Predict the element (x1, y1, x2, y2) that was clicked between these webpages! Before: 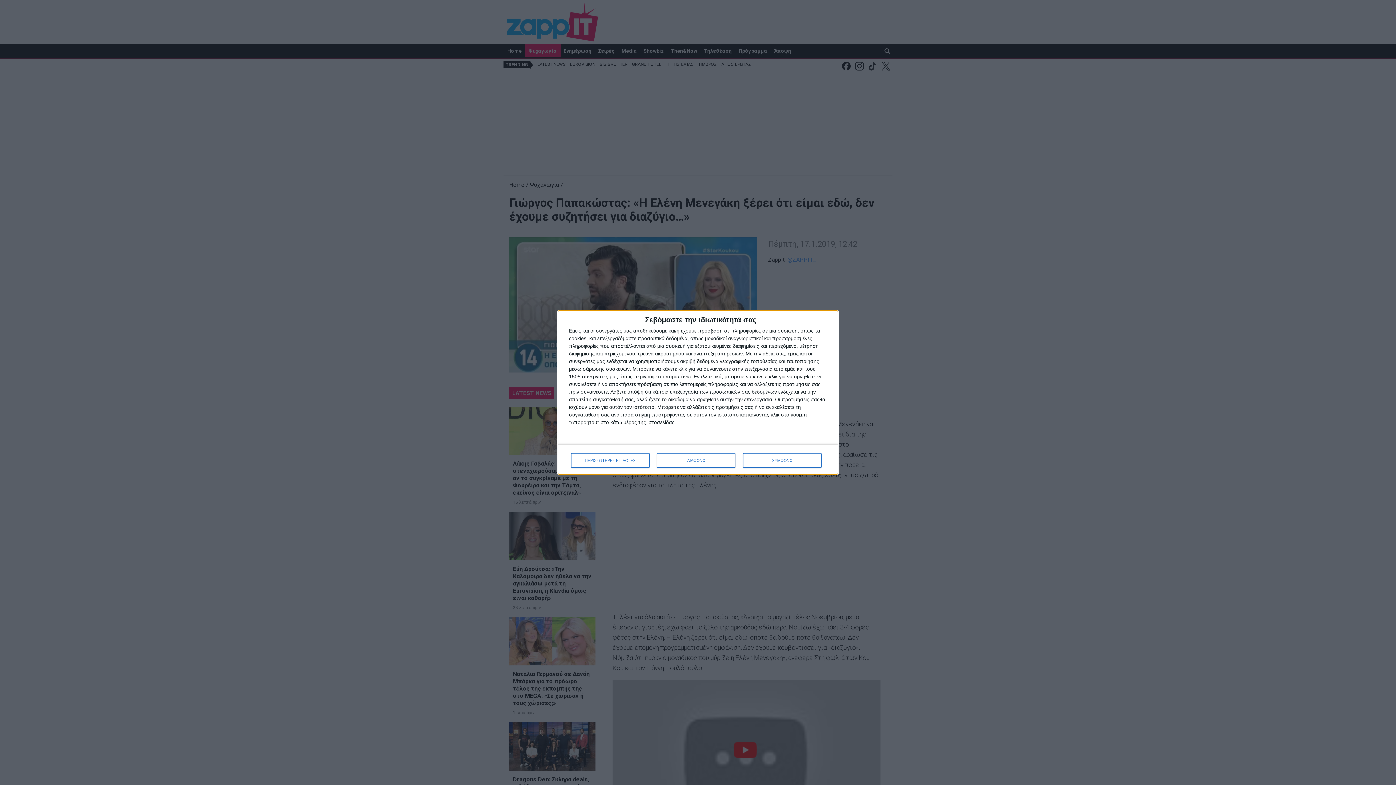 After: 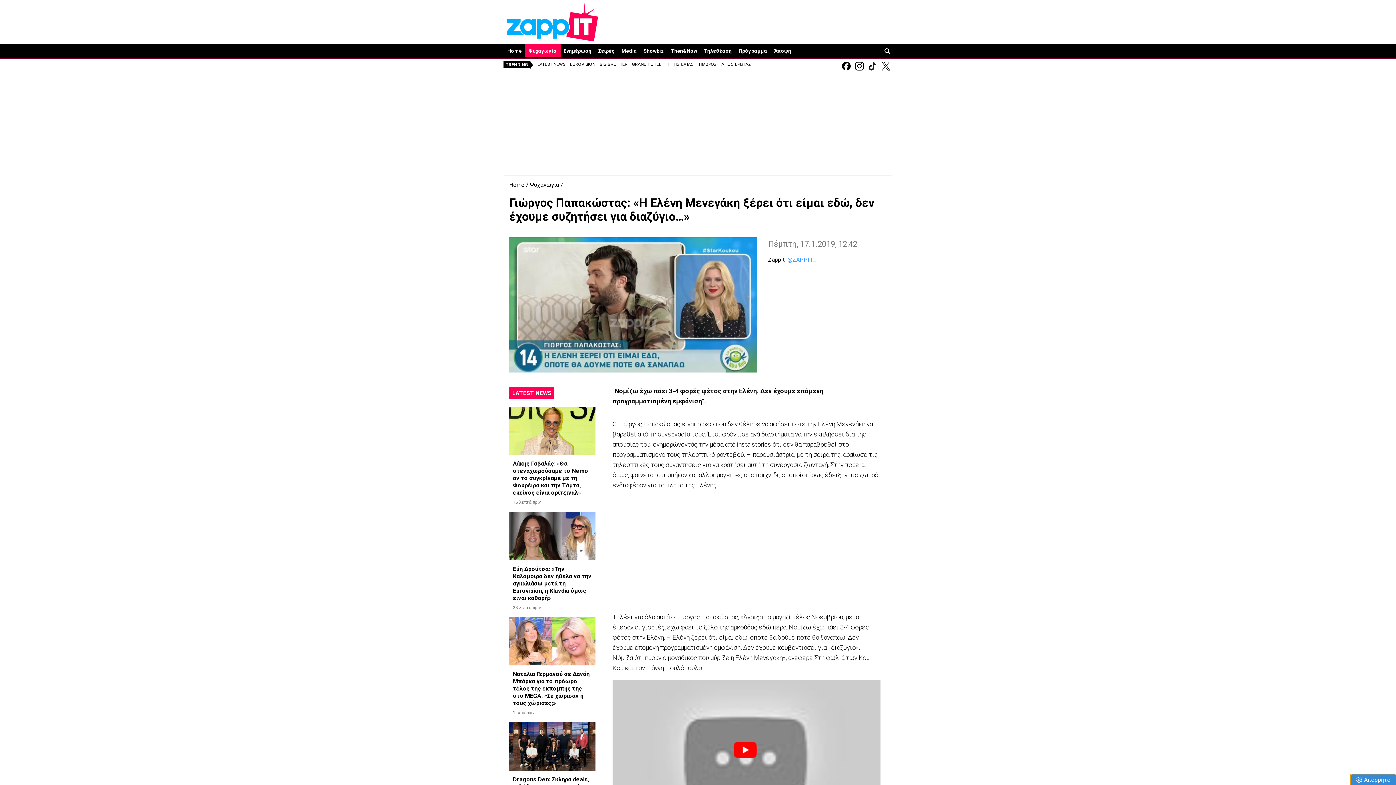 Action: bbox: (743, 453, 821, 468) label: ΣΥΜΦΩΝΩ